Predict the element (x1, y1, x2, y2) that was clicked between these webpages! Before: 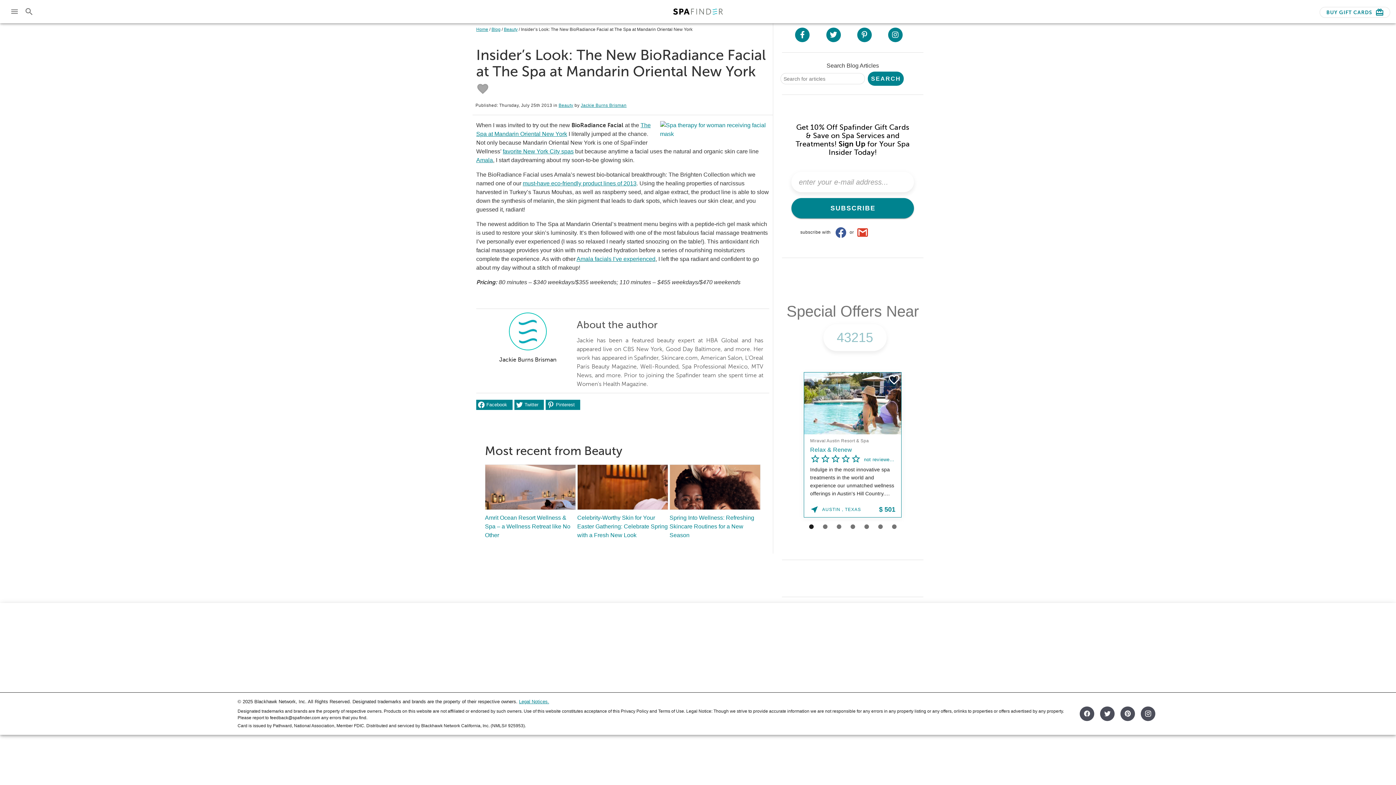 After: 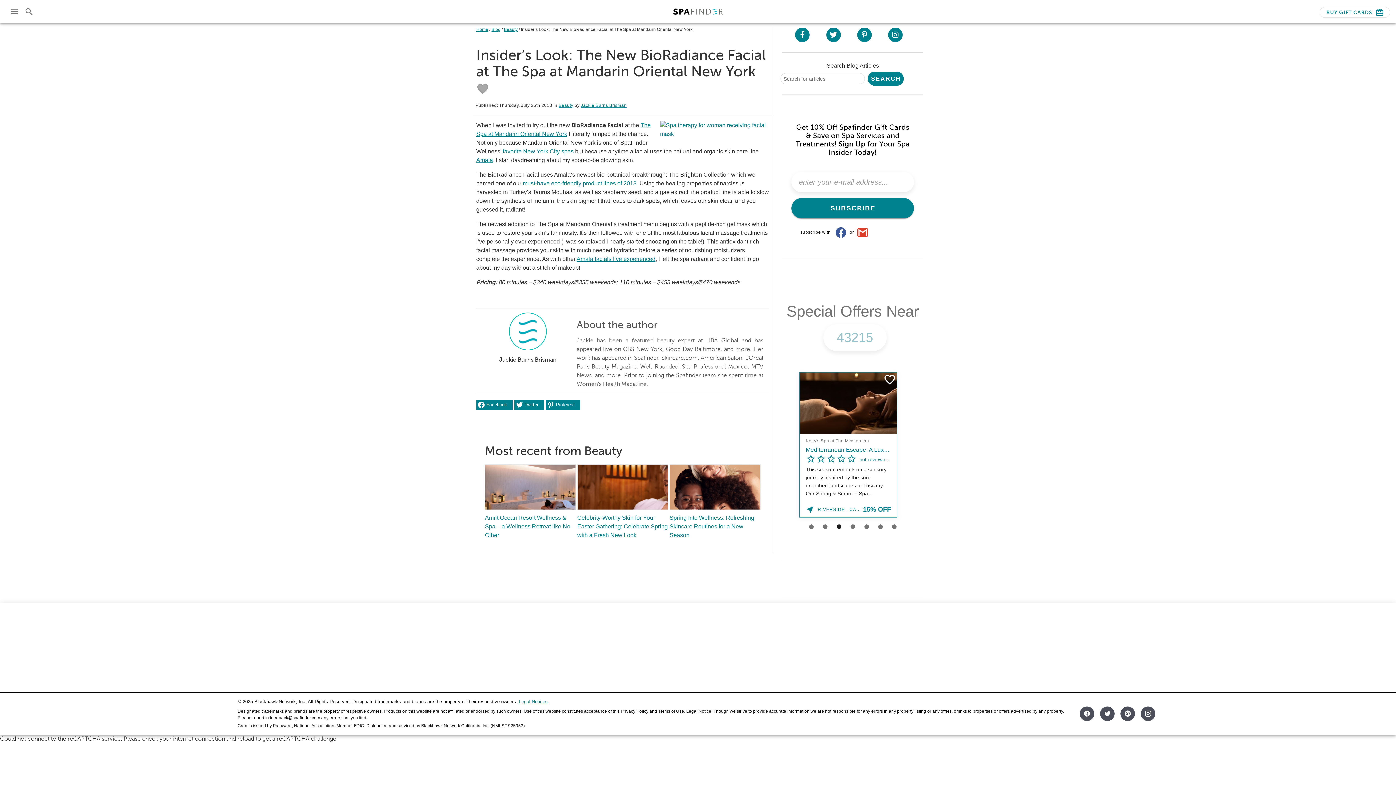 Action: bbox: (476, 156, 493, 163) label: Amala